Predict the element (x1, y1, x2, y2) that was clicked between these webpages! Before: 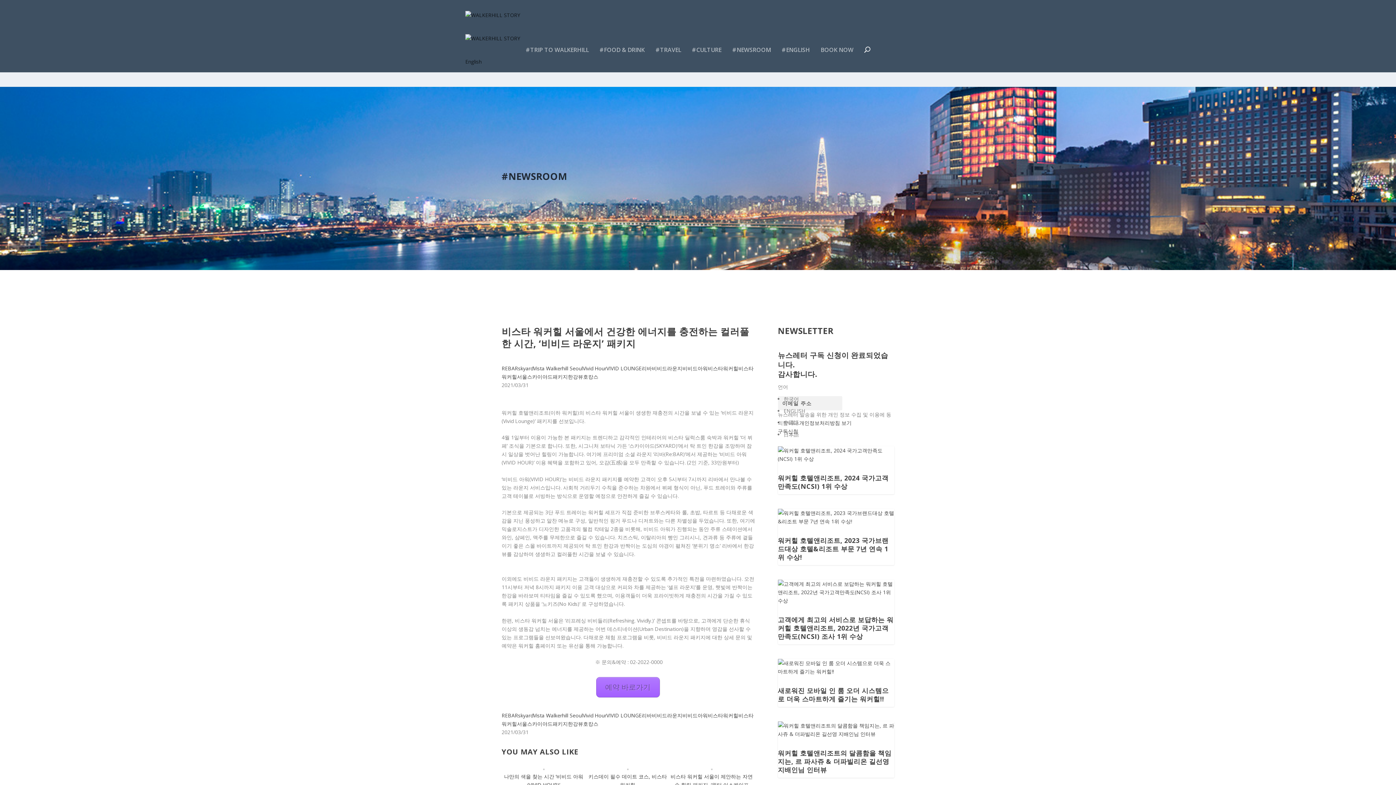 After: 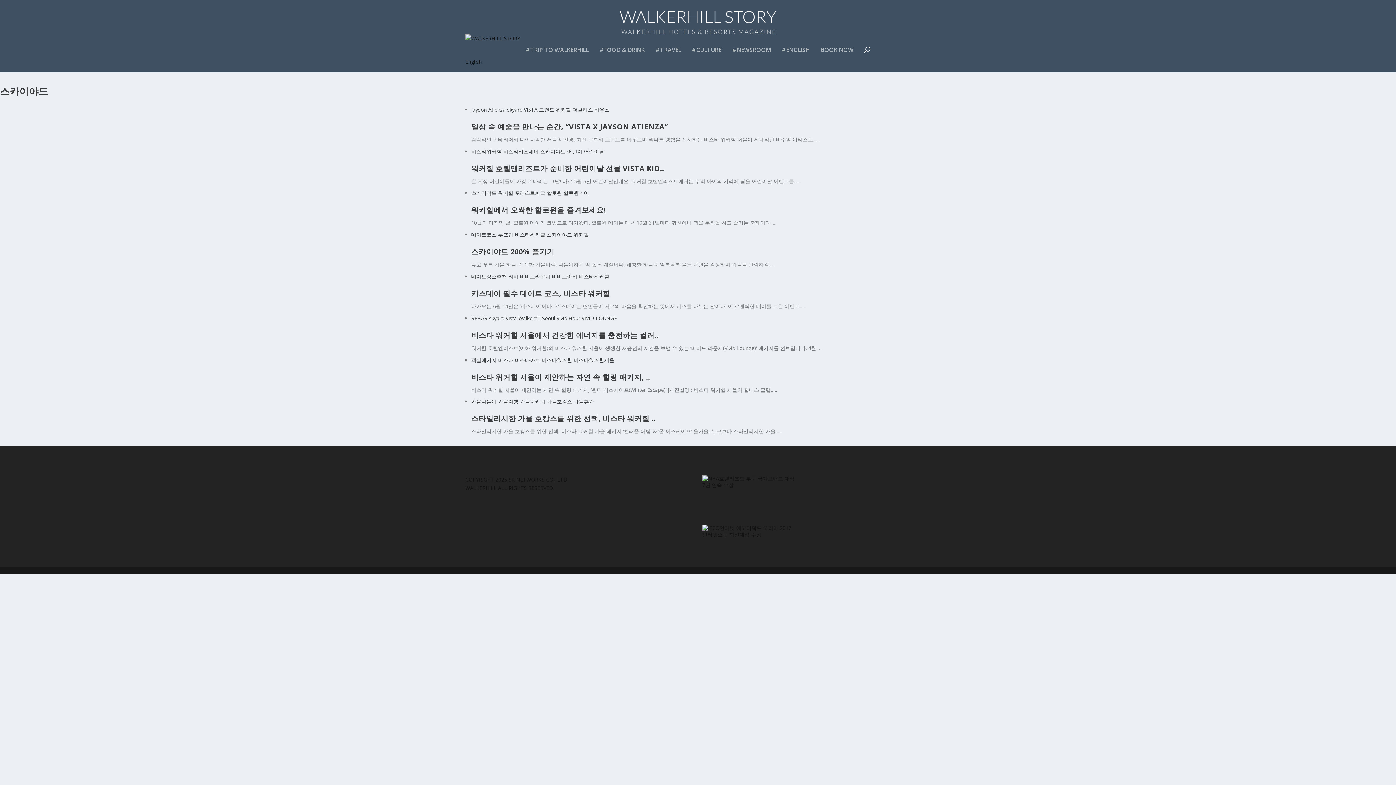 Action: label: 스카이야드 bbox: (527, 720, 552, 727)